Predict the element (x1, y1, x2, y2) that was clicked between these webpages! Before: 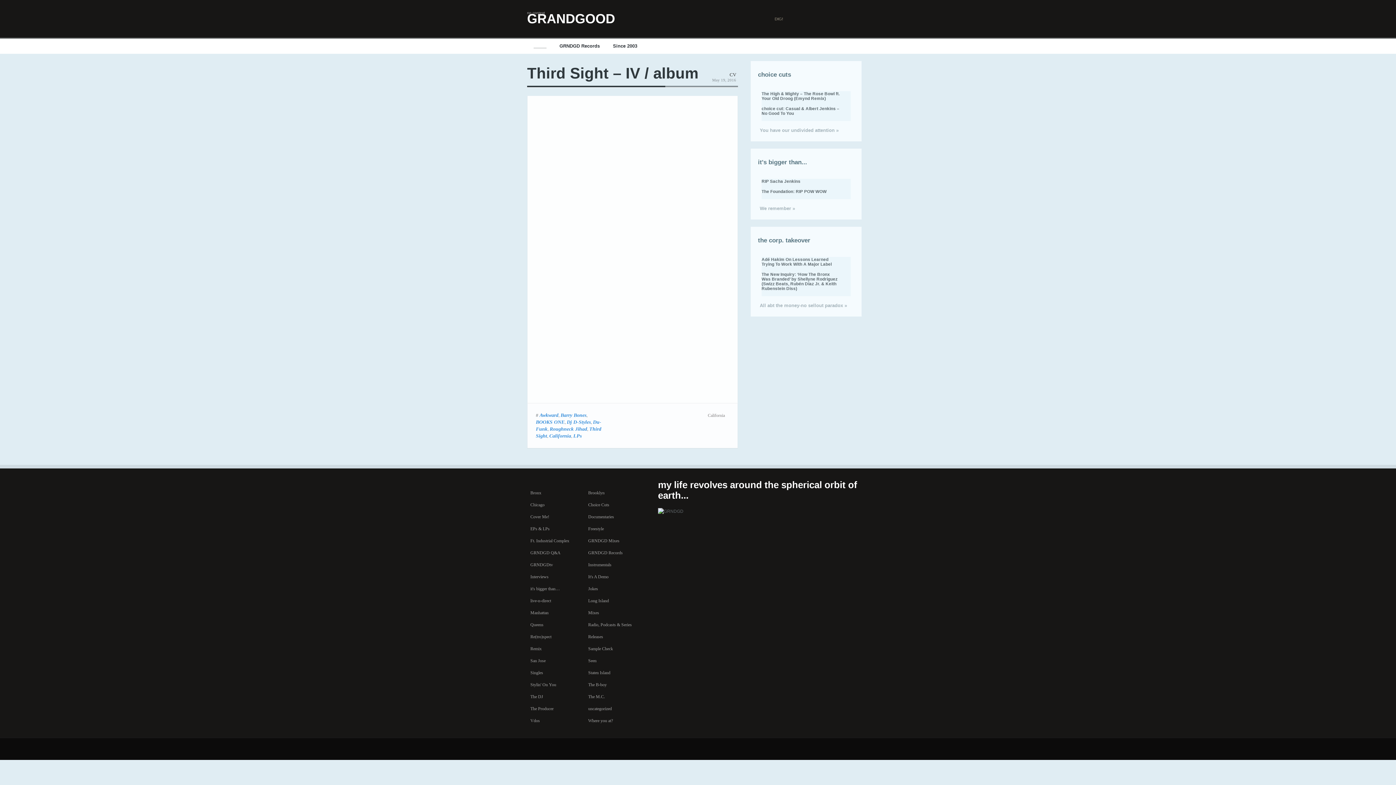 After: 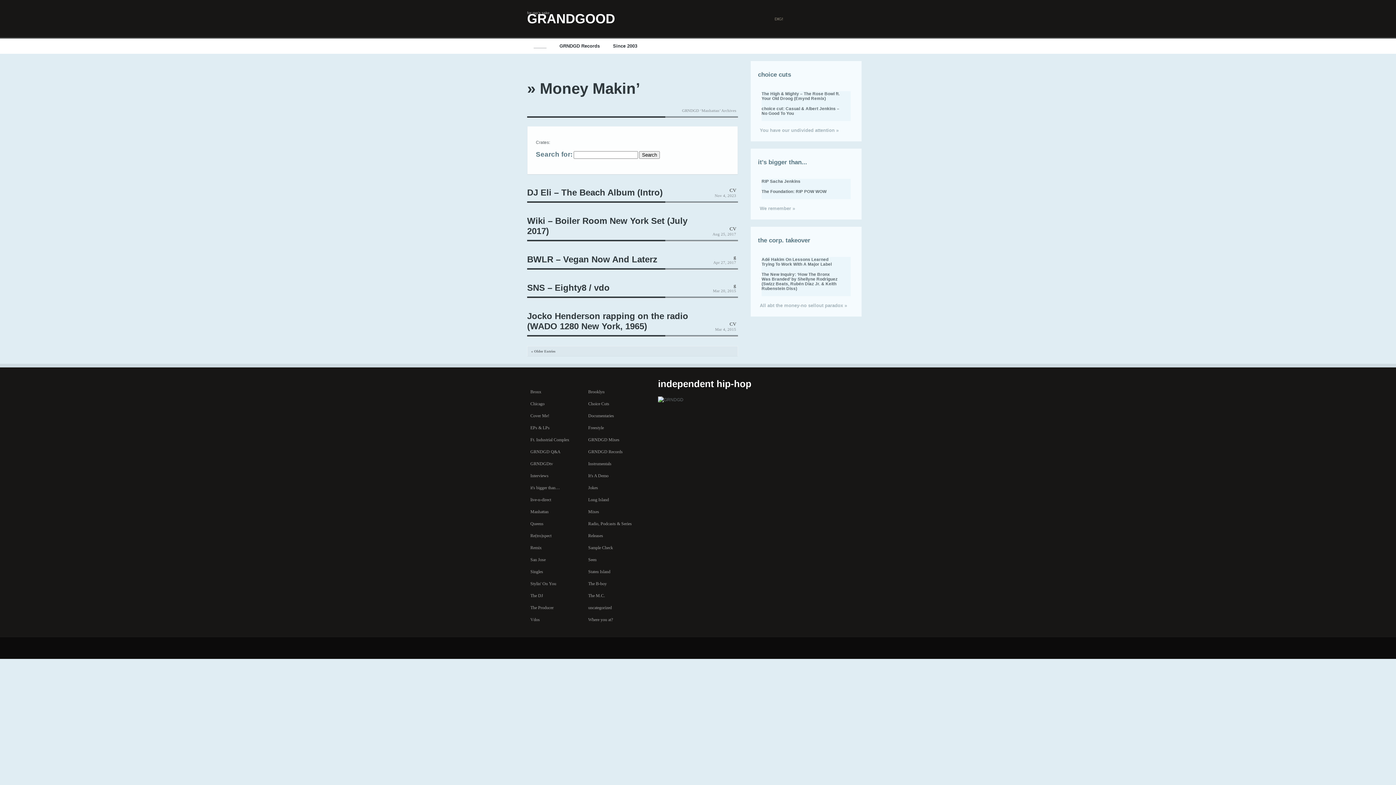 Action: label: Manhattan bbox: (530, 609, 552, 617)